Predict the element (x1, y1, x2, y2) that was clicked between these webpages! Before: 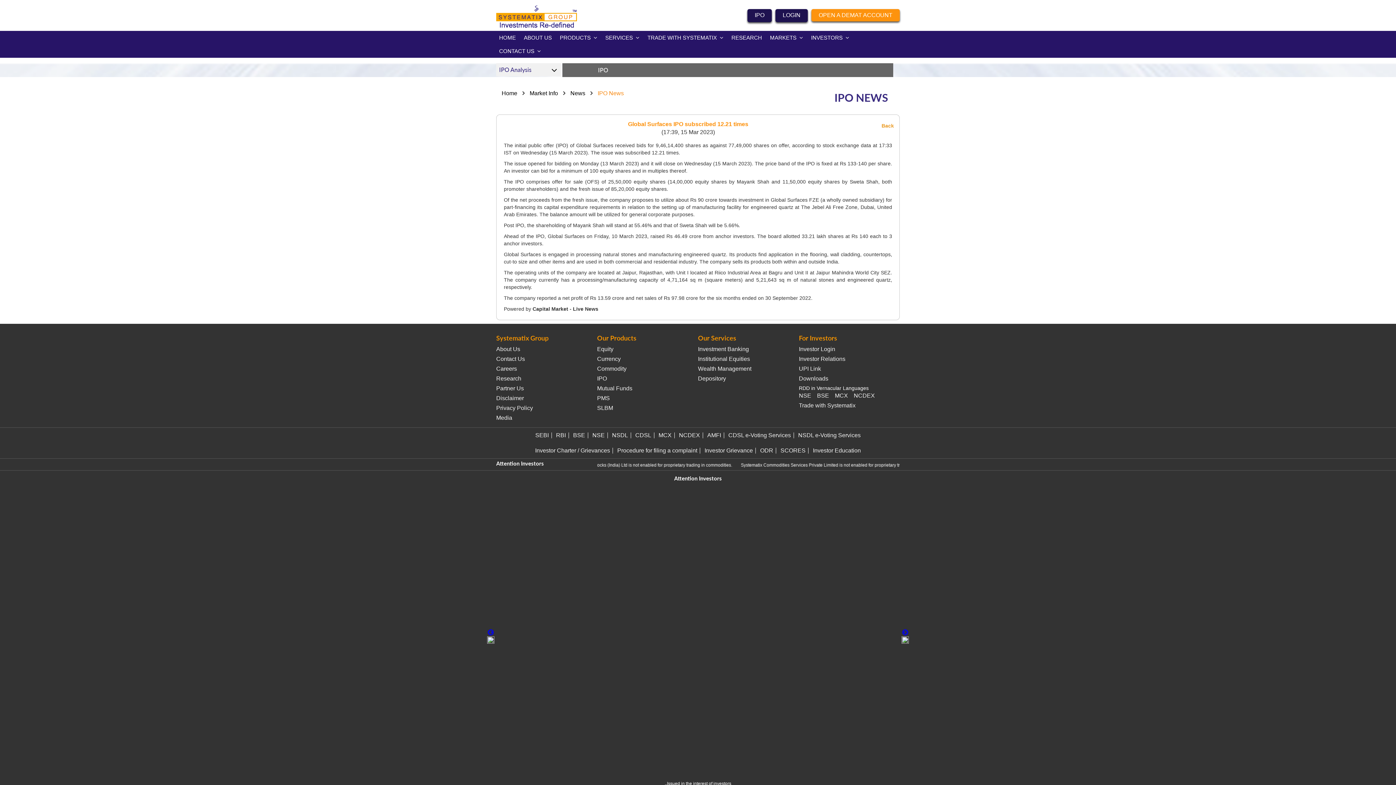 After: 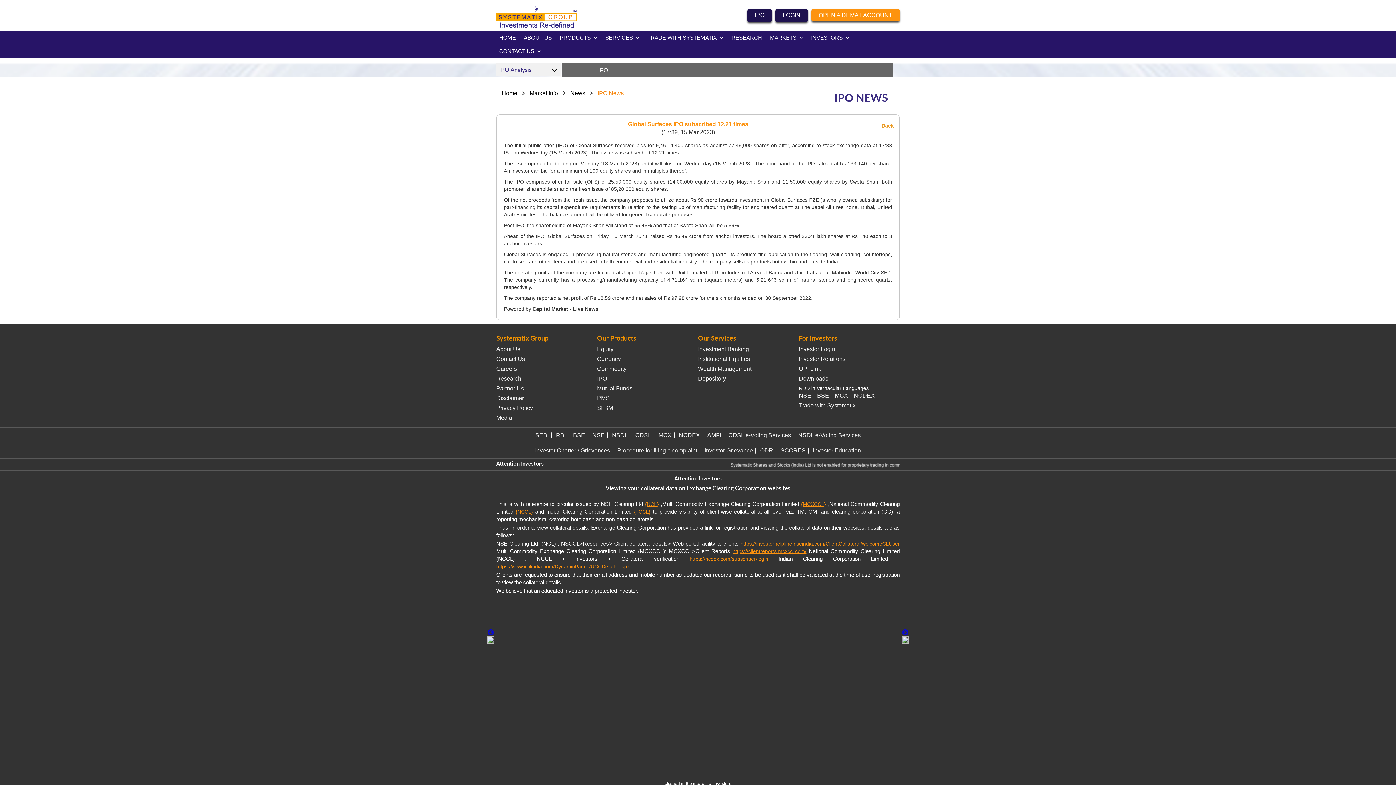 Action: bbox: (817, 392, 829, 398) label: BSE